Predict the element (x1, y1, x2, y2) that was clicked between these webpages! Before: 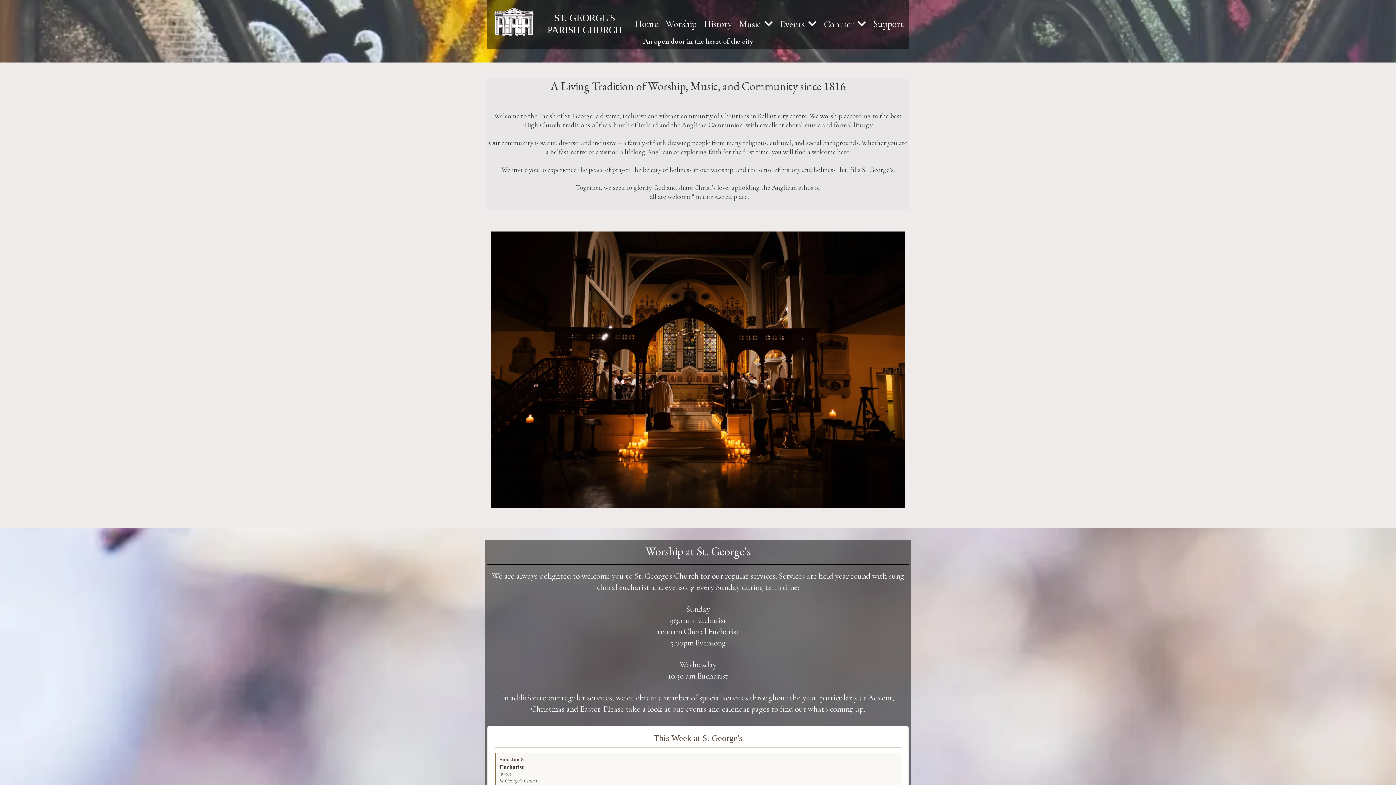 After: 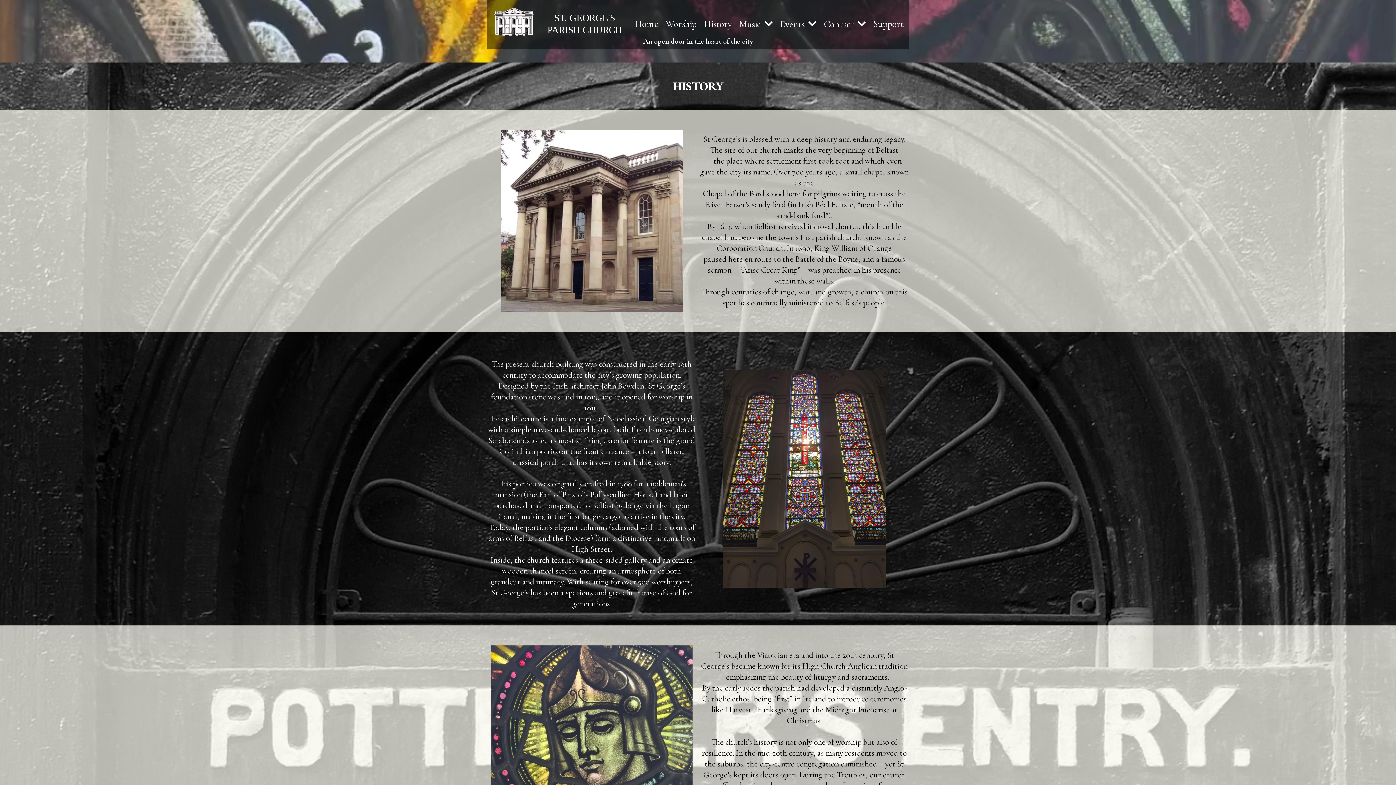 Action: bbox: (701, 14, 734, 32) label: History